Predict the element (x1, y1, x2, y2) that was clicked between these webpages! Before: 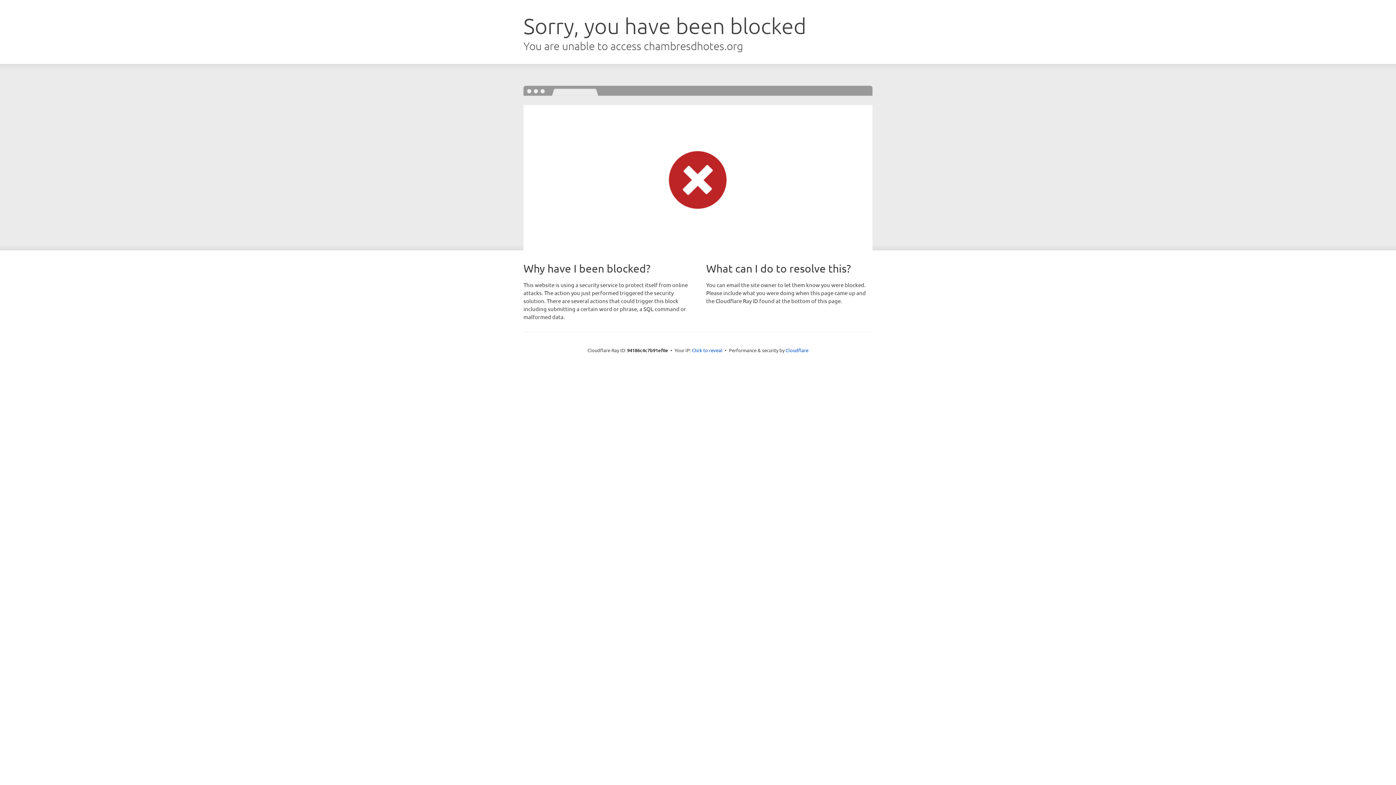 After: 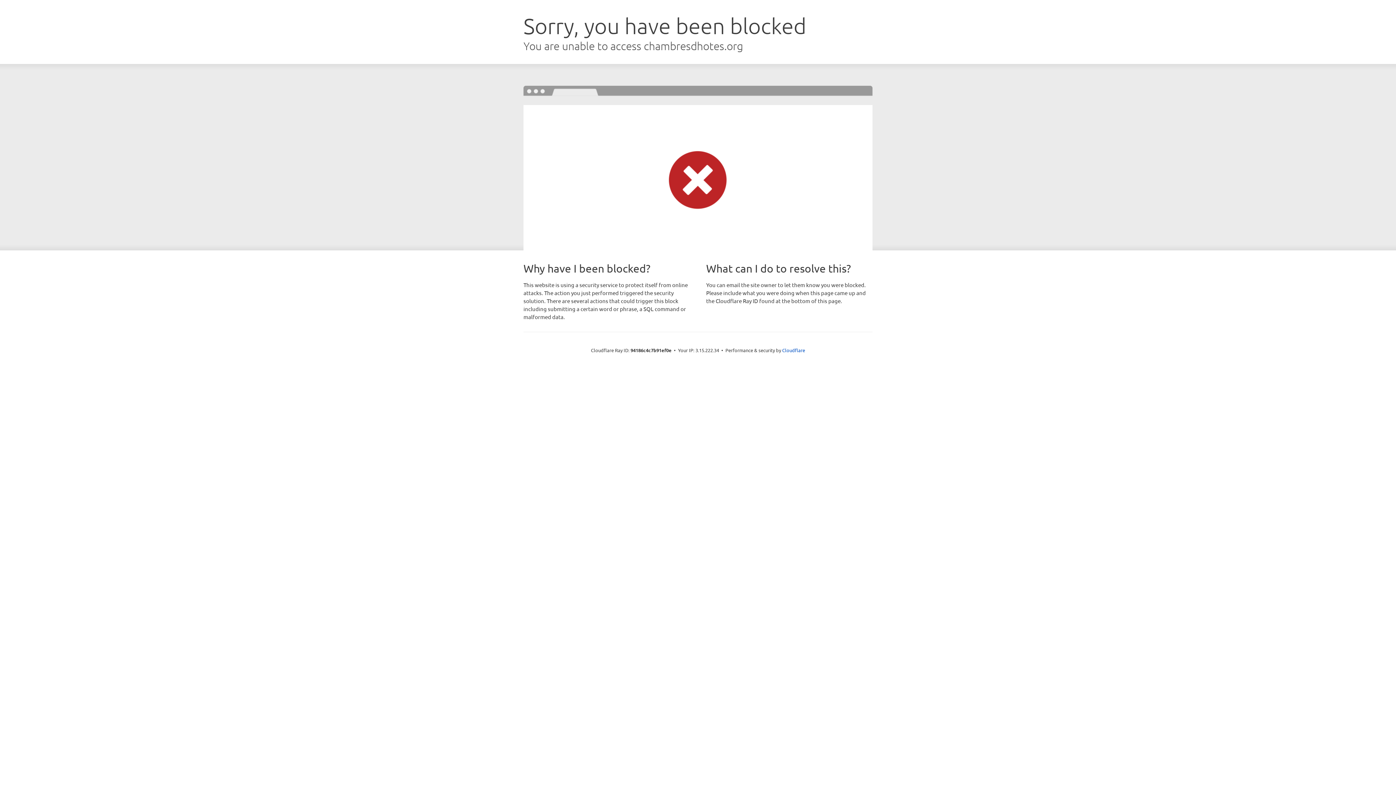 Action: bbox: (692, 346, 722, 353) label: Click to reveal